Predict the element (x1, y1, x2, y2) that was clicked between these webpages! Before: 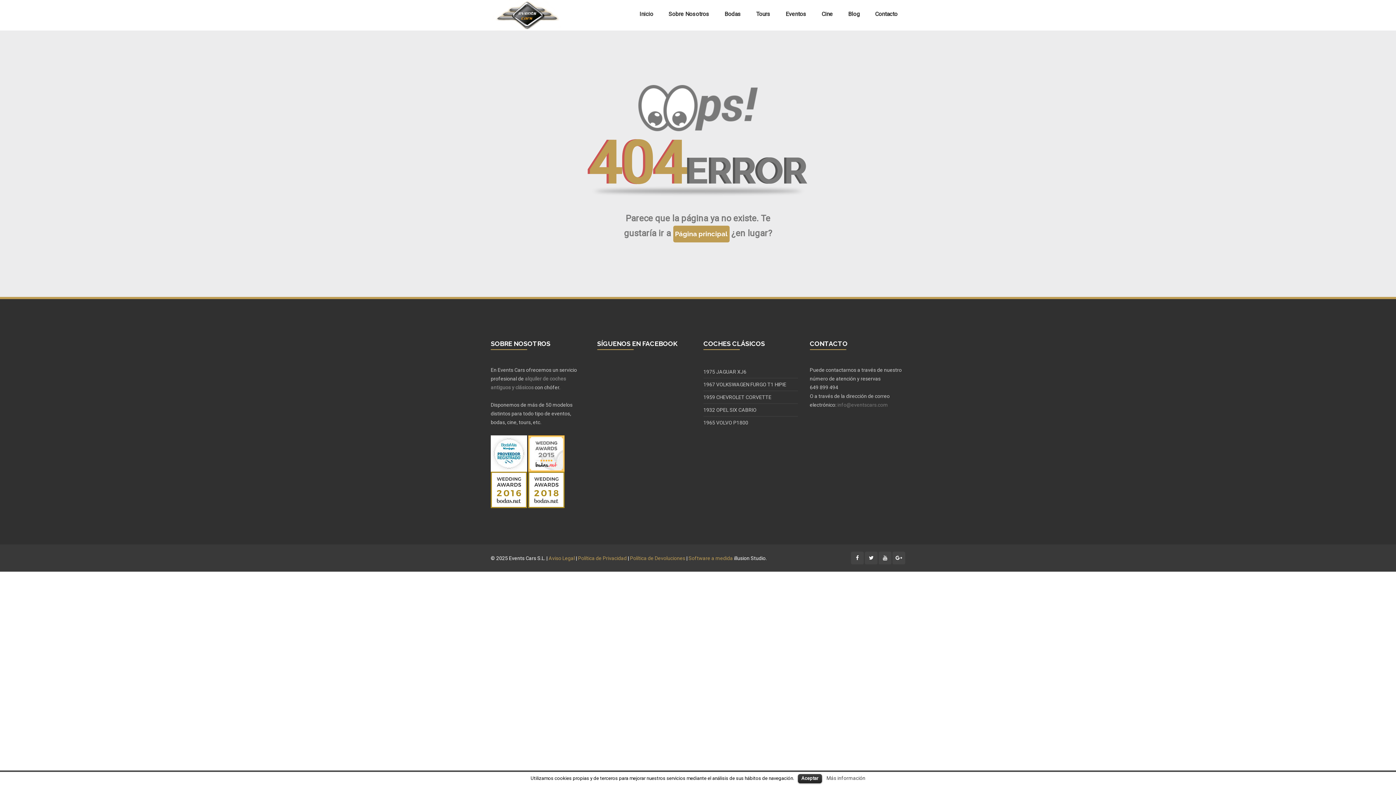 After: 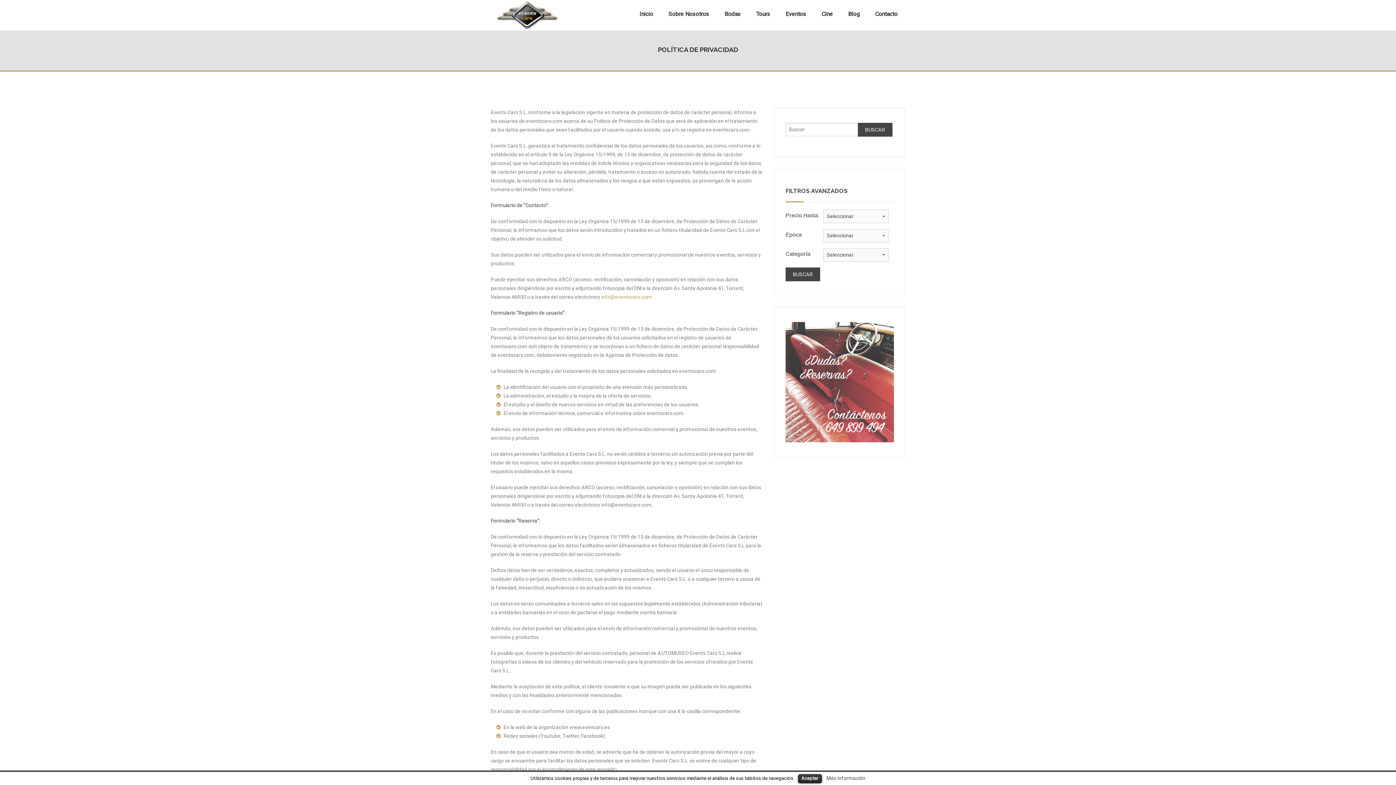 Action: label: Política de Privacidad bbox: (578, 554, 626, 562)